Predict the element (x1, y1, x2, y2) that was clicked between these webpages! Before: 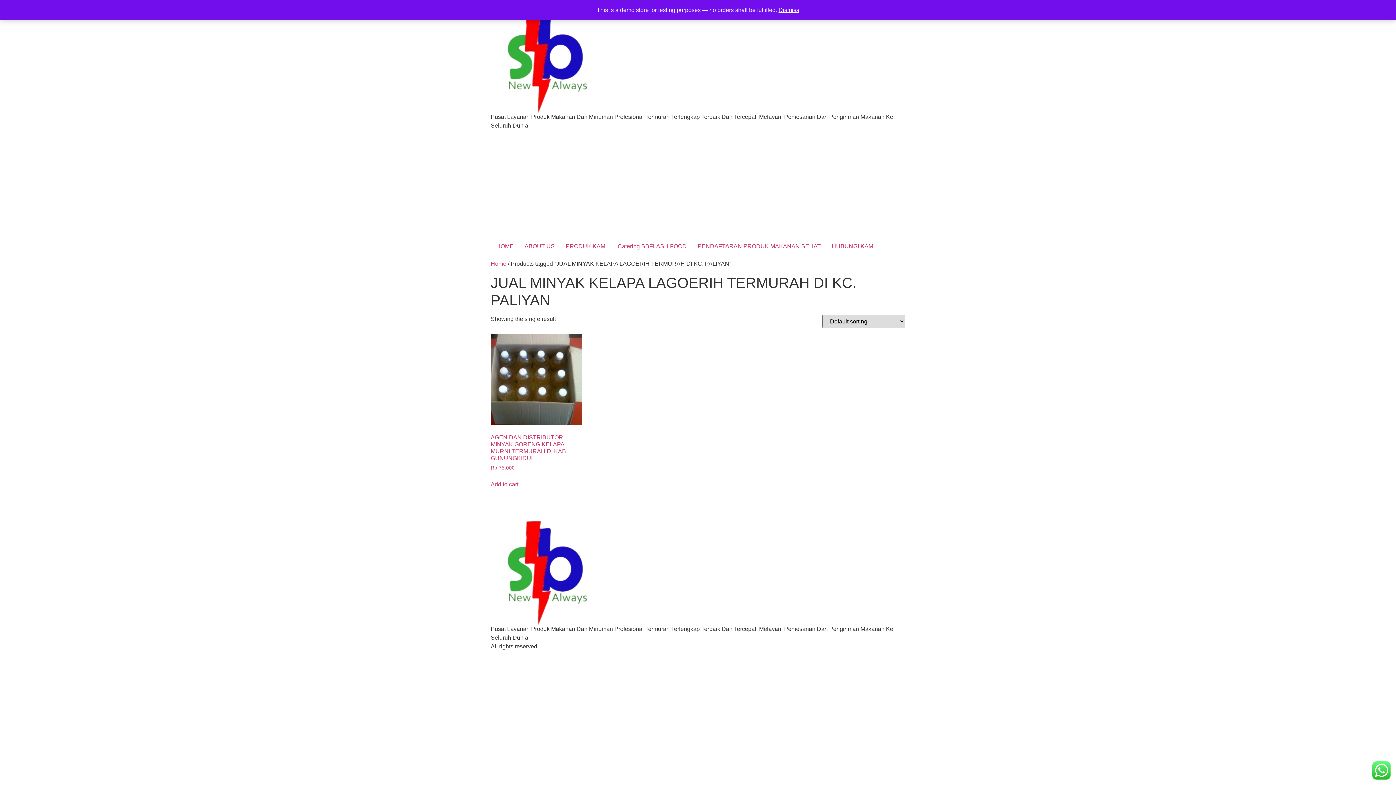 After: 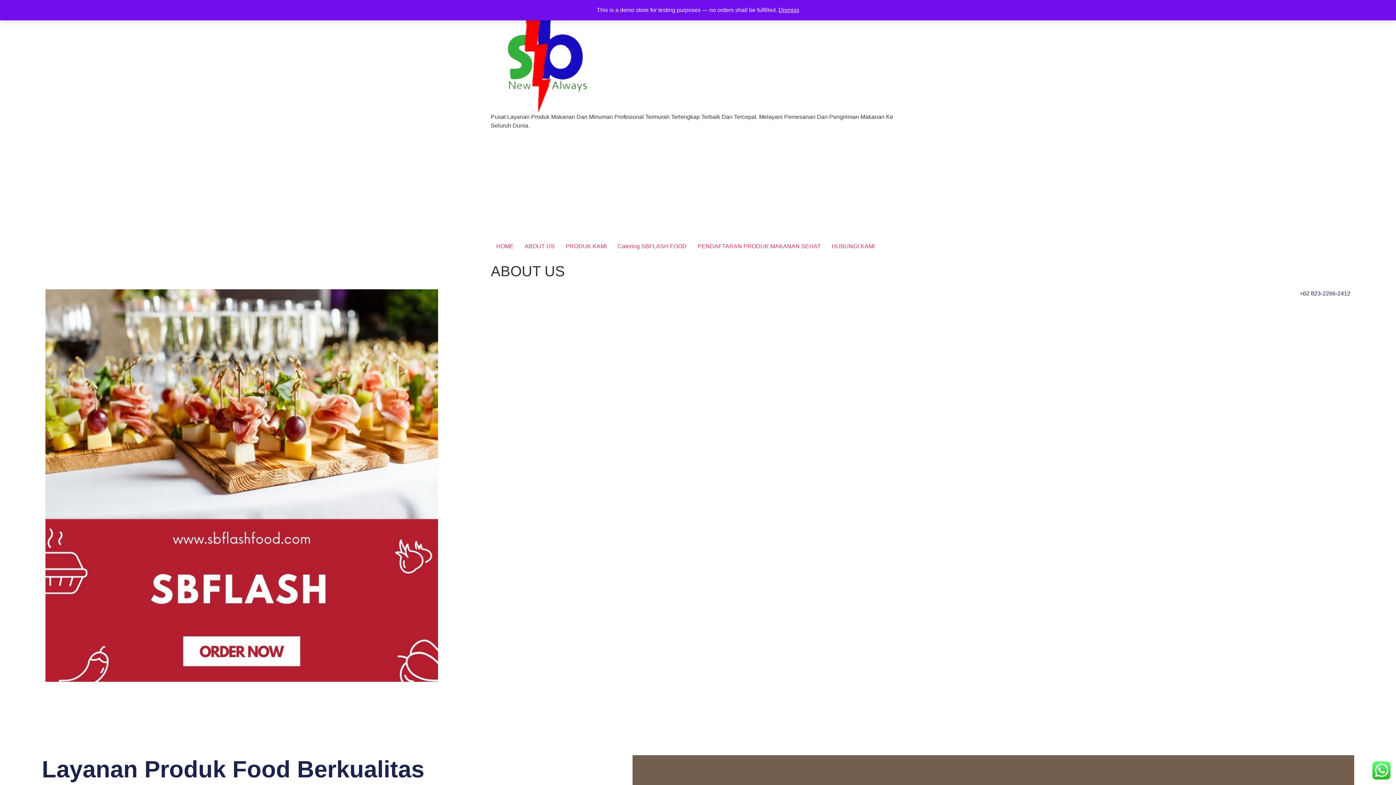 Action: bbox: (519, 239, 560, 253) label: ABOUT US